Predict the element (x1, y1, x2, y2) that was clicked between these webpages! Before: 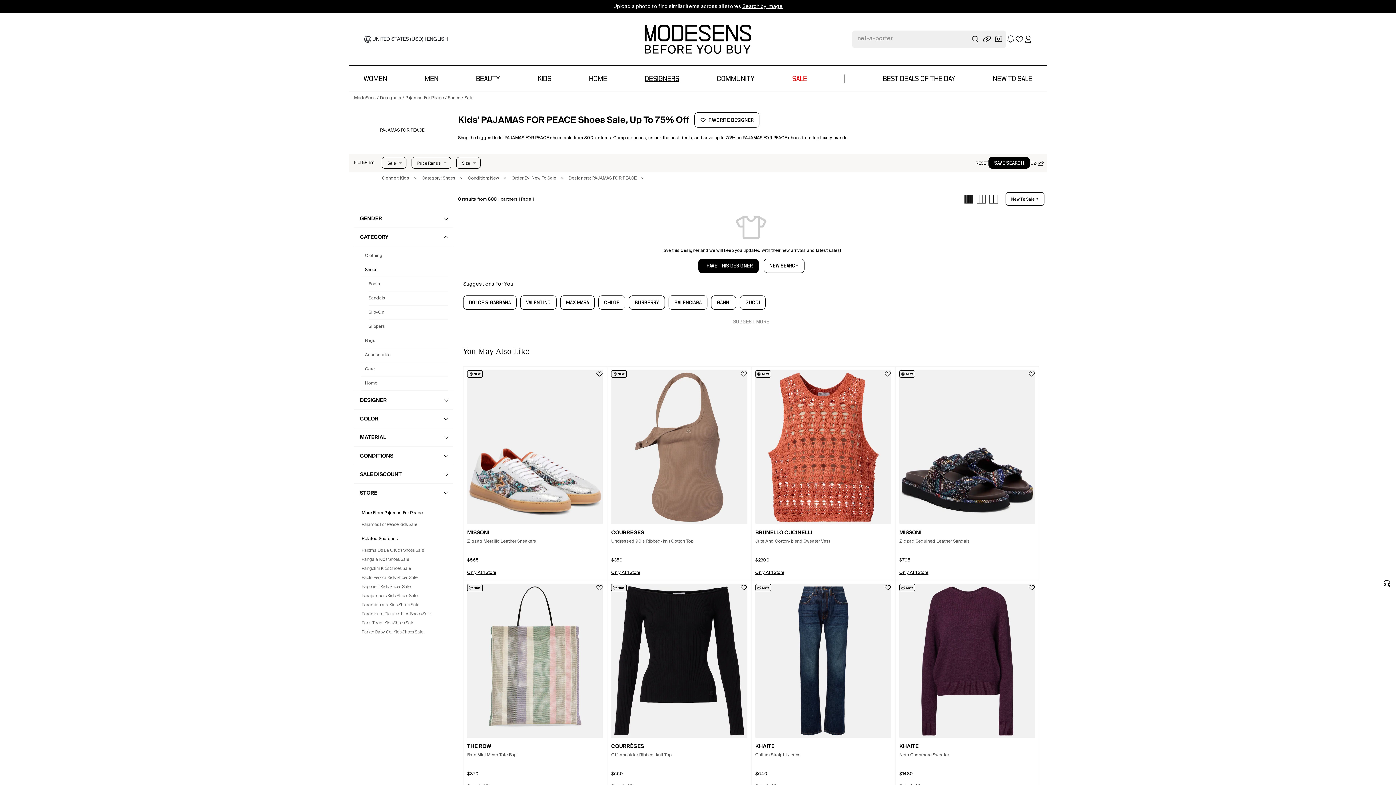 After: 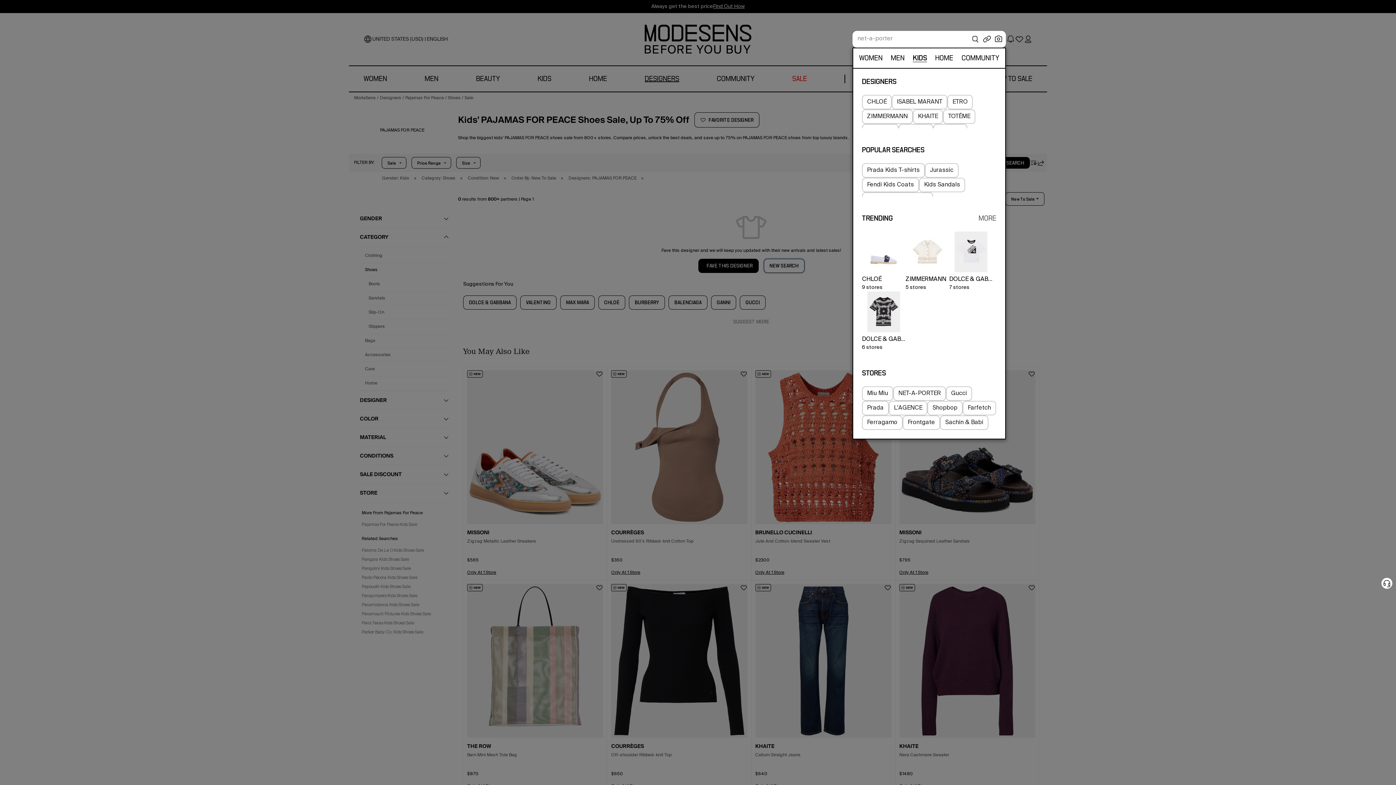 Action: label: NEW SEARCH bbox: (763, 258, 804, 273)